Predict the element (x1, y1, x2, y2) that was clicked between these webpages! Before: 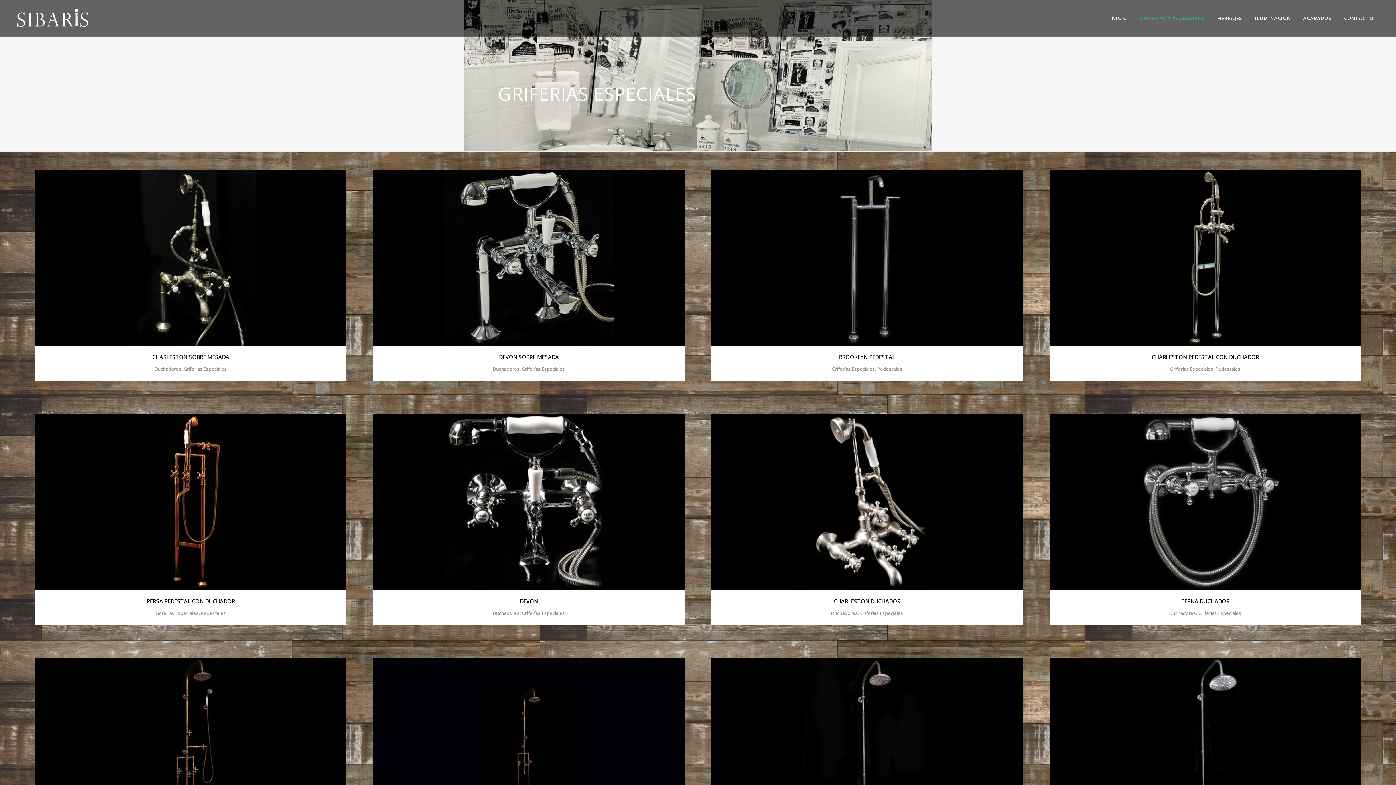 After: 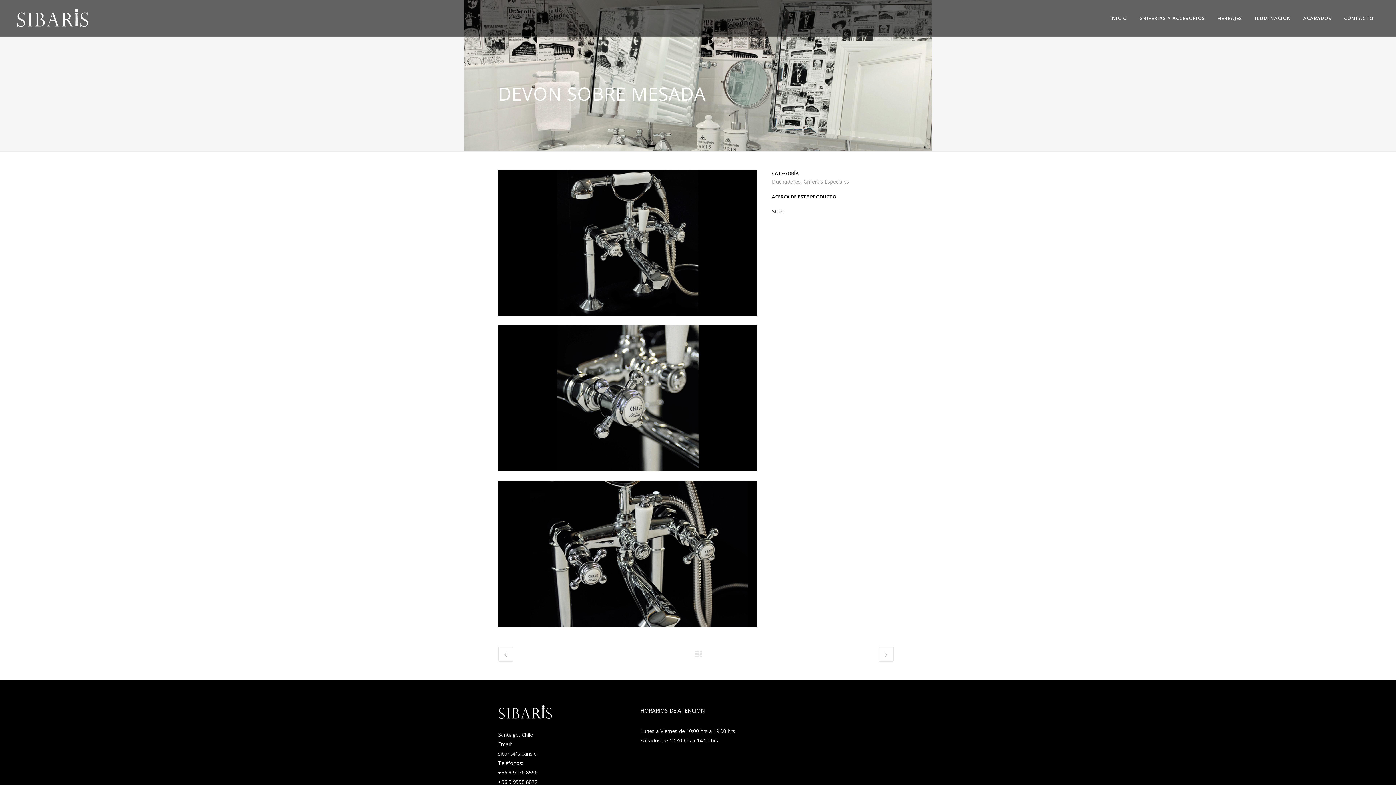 Action: label: DEVON SOBRE MESADA bbox: (499, 353, 559, 360)